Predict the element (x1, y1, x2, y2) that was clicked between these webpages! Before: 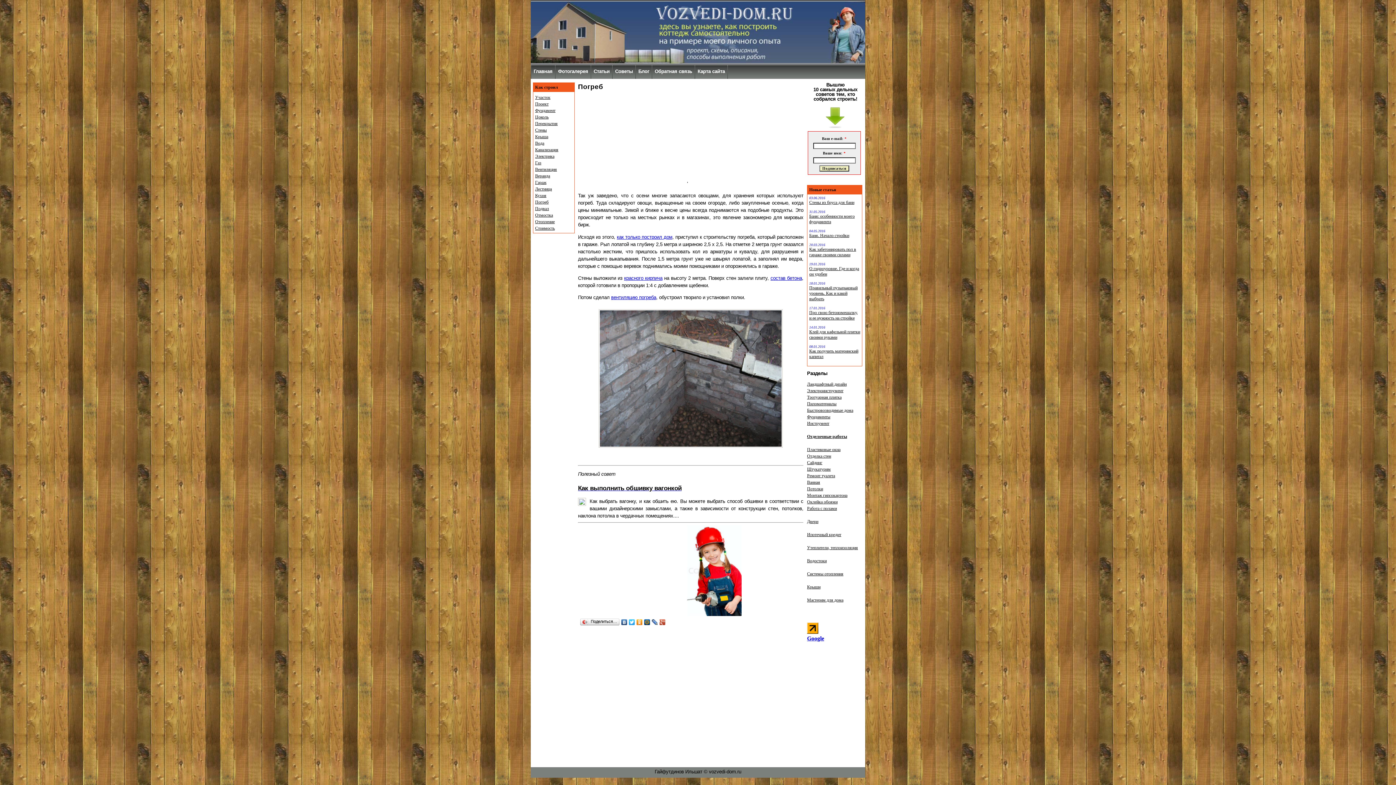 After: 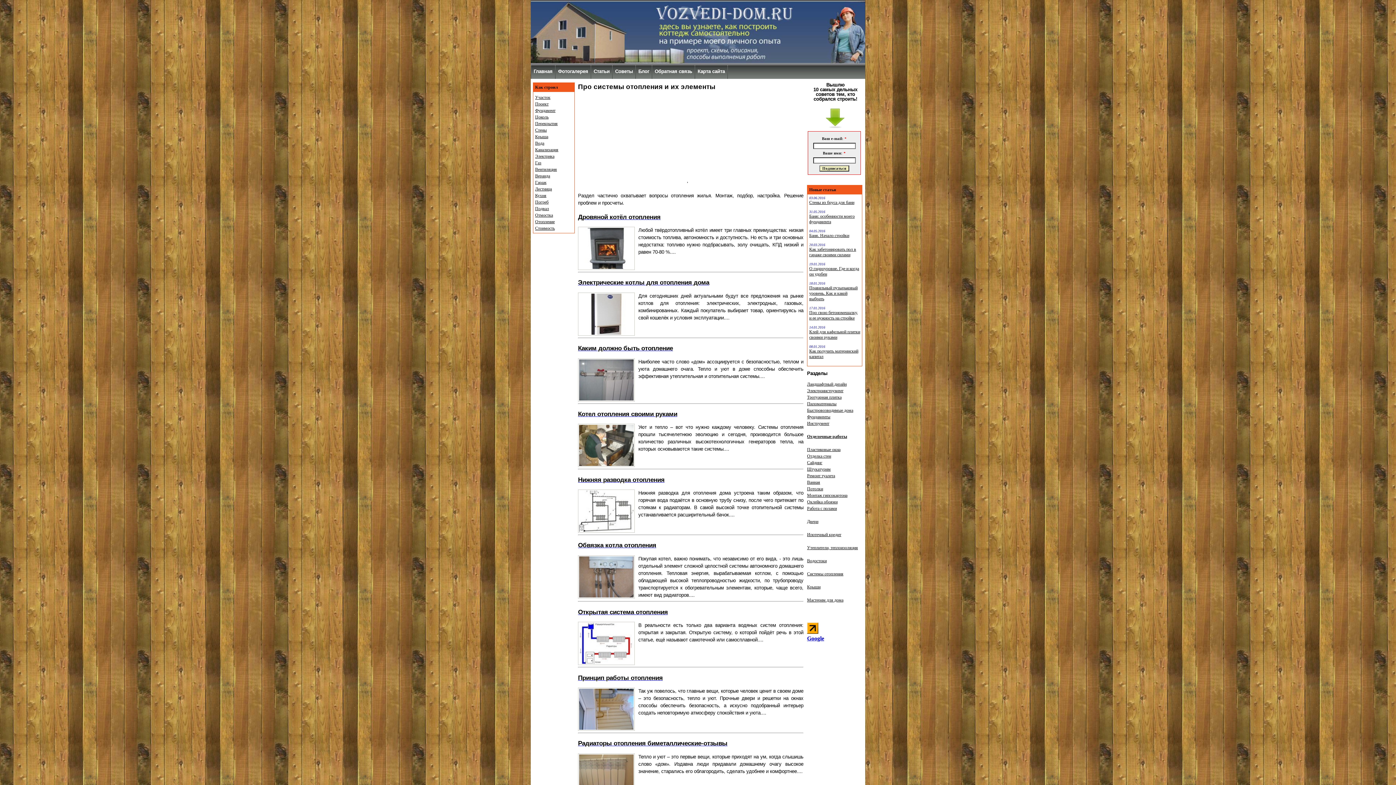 Action: label: Системы отопления bbox: (807, 571, 843, 576)